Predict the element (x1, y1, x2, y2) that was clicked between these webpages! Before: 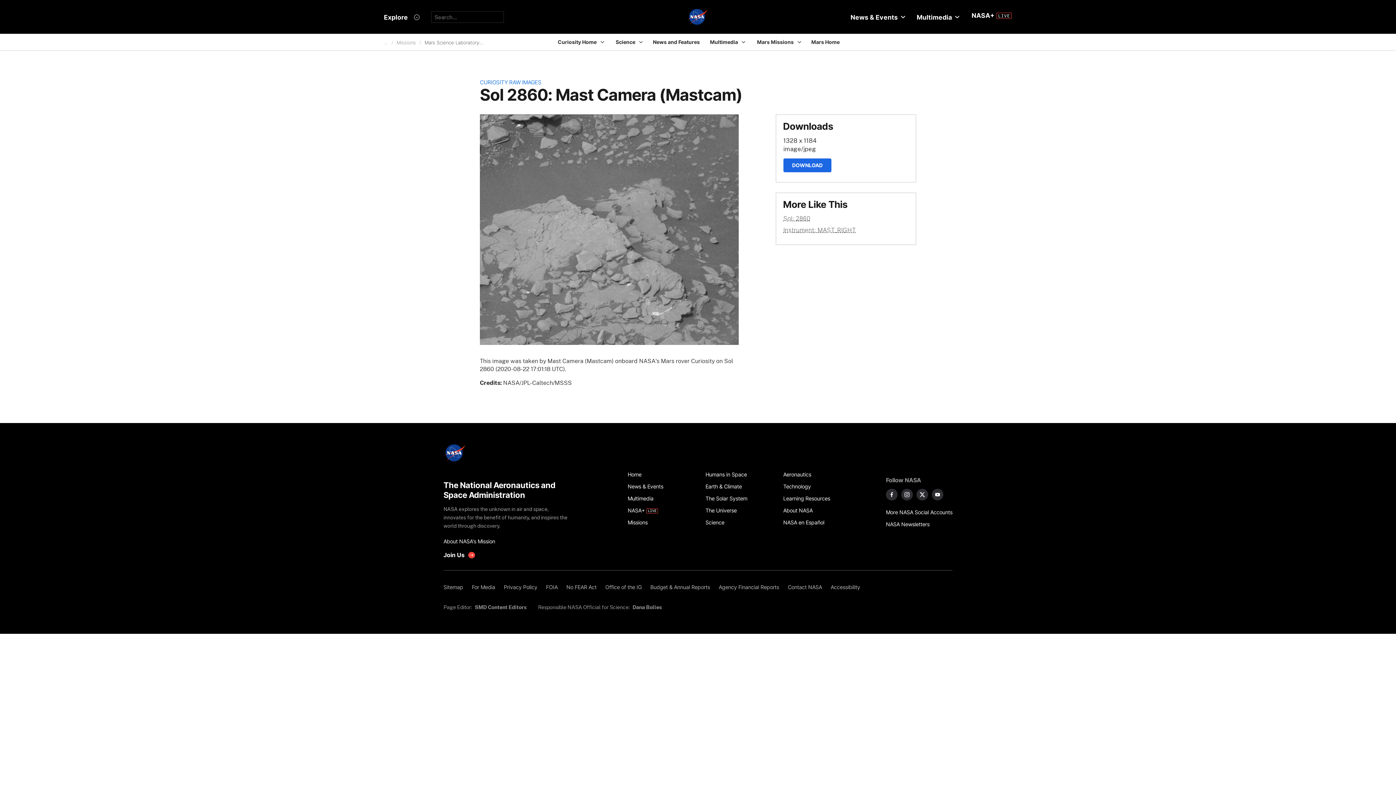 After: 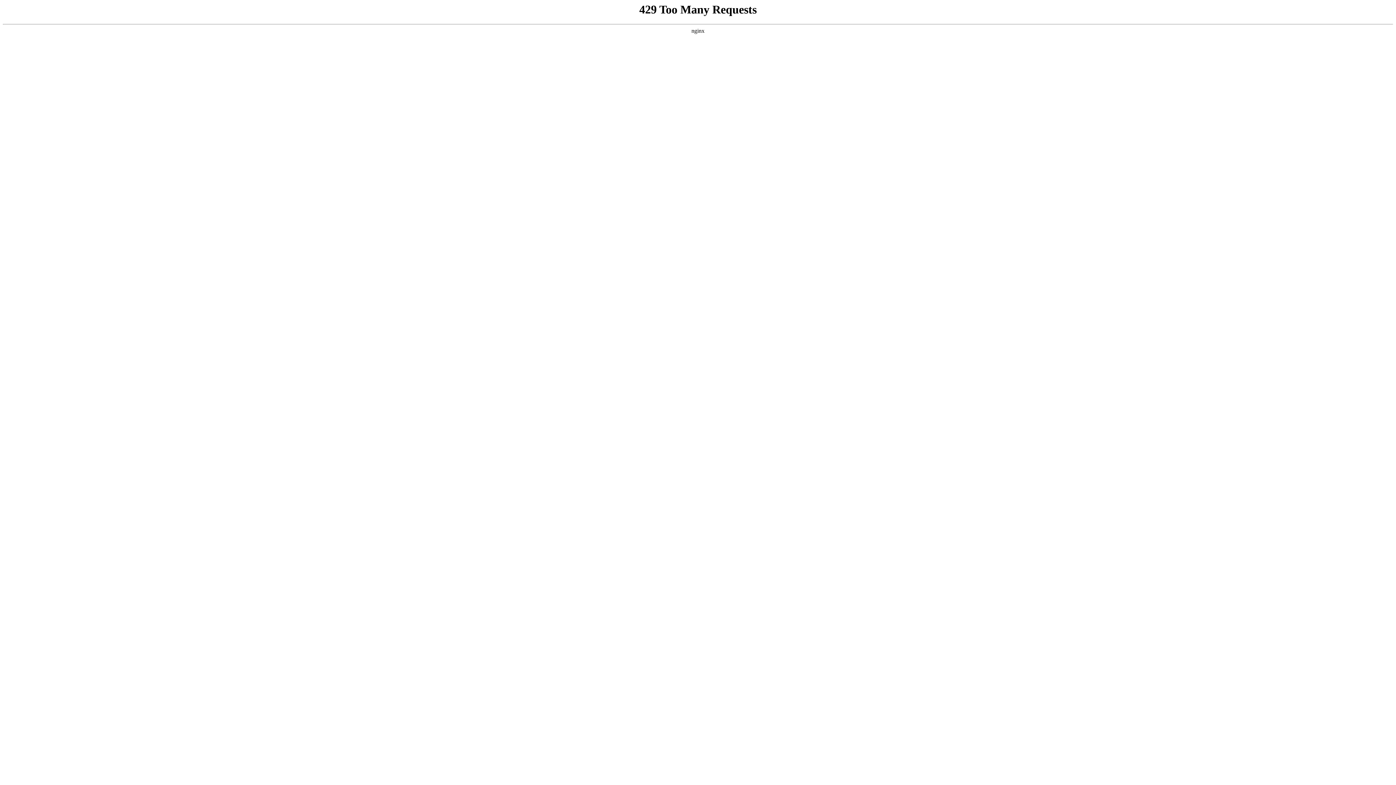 Action: bbox: (627, 492, 697, 504) label: Multimedia